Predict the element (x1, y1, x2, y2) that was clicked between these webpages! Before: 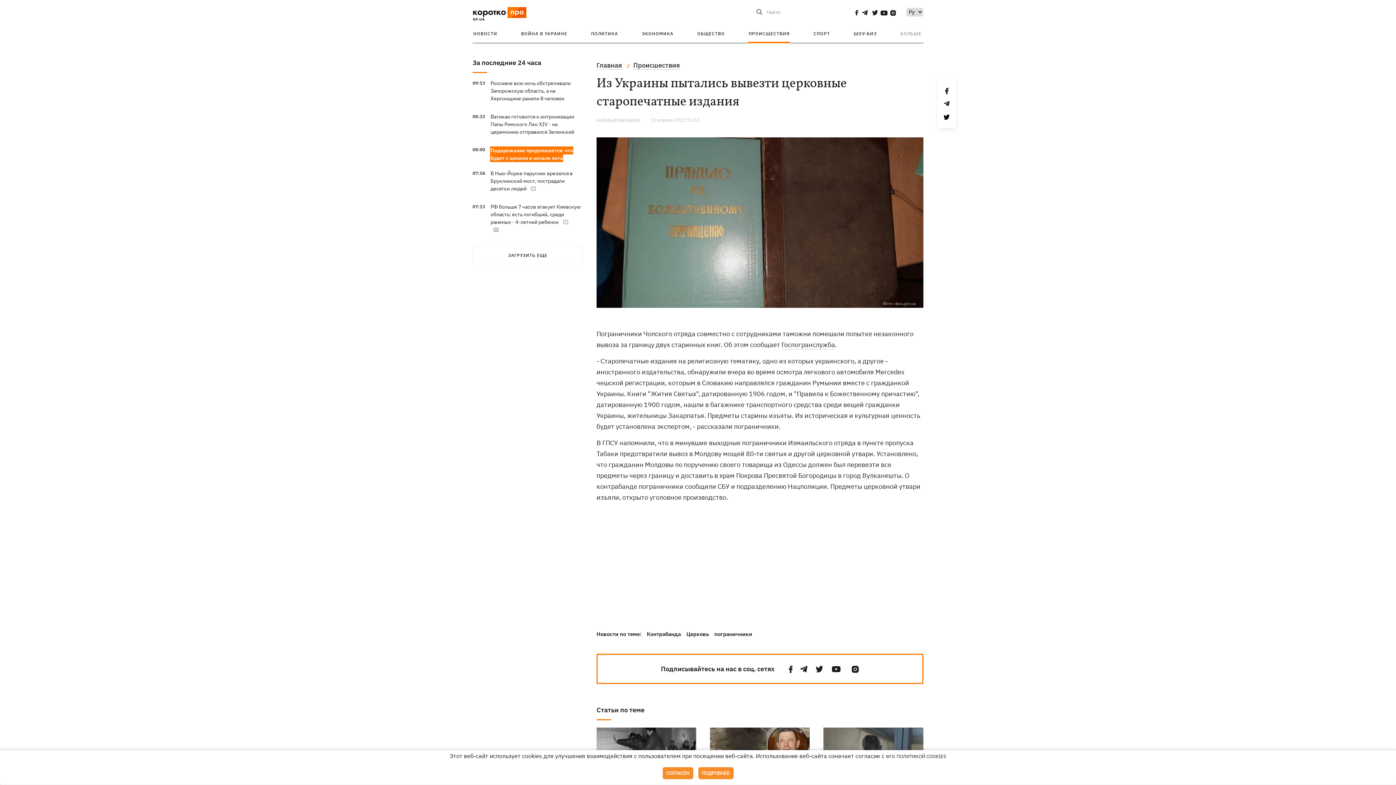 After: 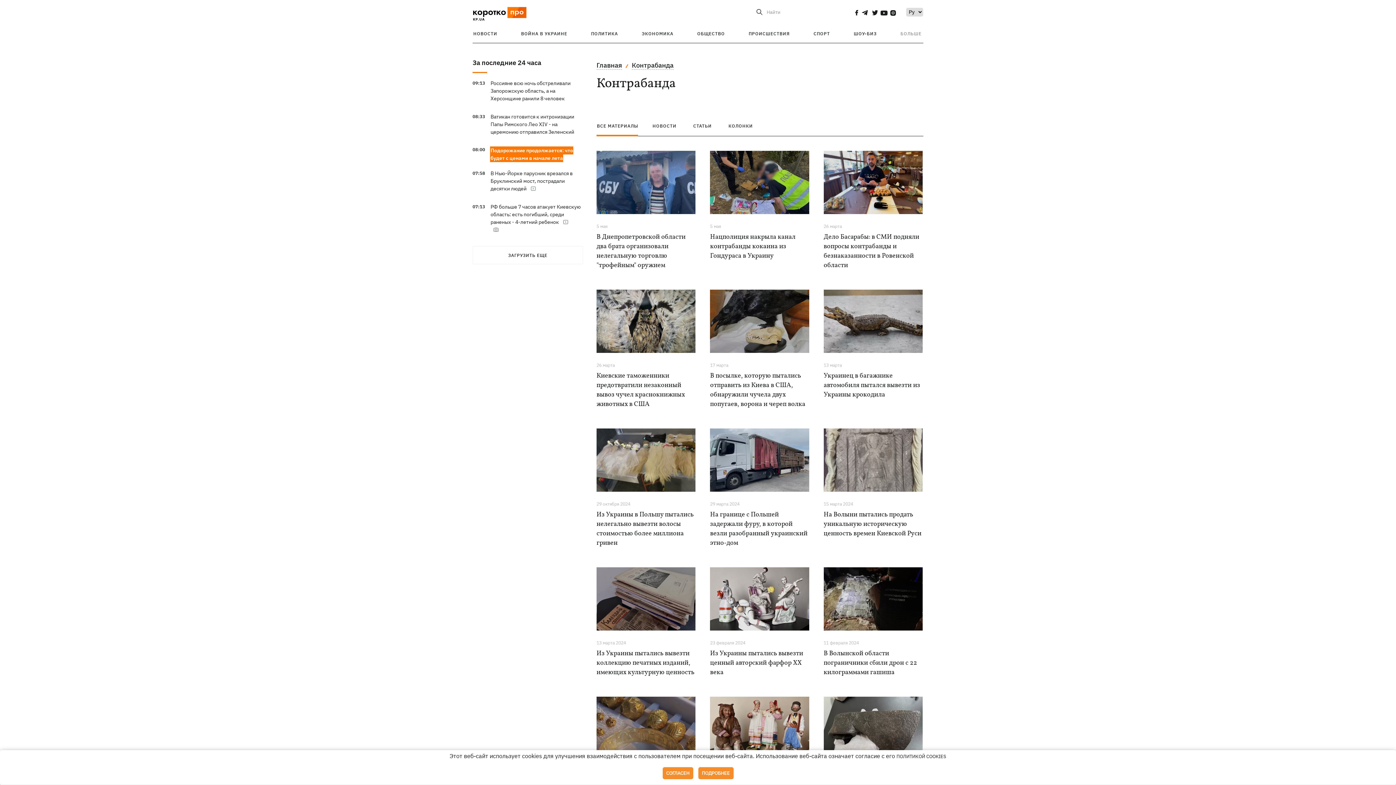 Action: label: Контрабанда bbox: (646, 631, 681, 637)